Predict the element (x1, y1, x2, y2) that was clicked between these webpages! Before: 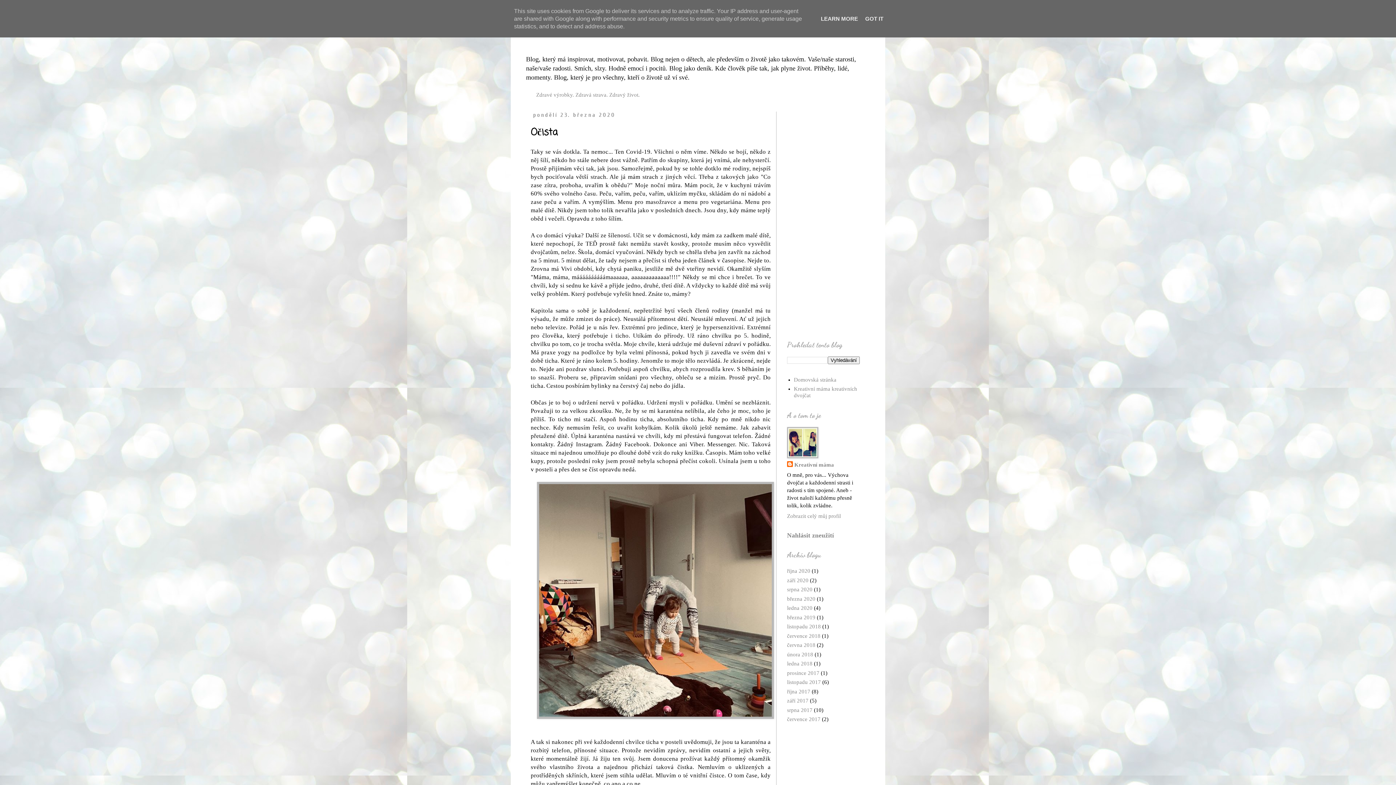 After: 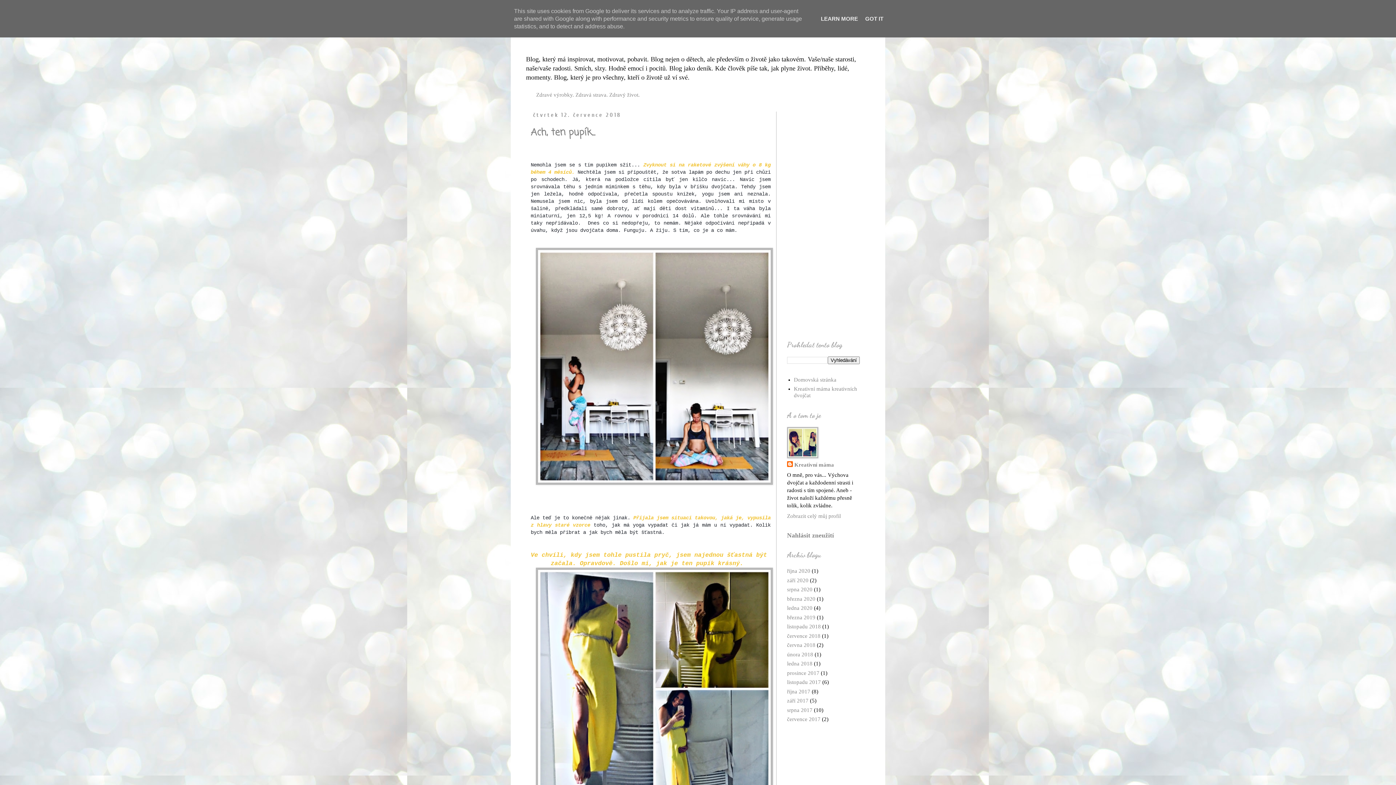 Action: label: července 2018 bbox: (787, 633, 820, 639)